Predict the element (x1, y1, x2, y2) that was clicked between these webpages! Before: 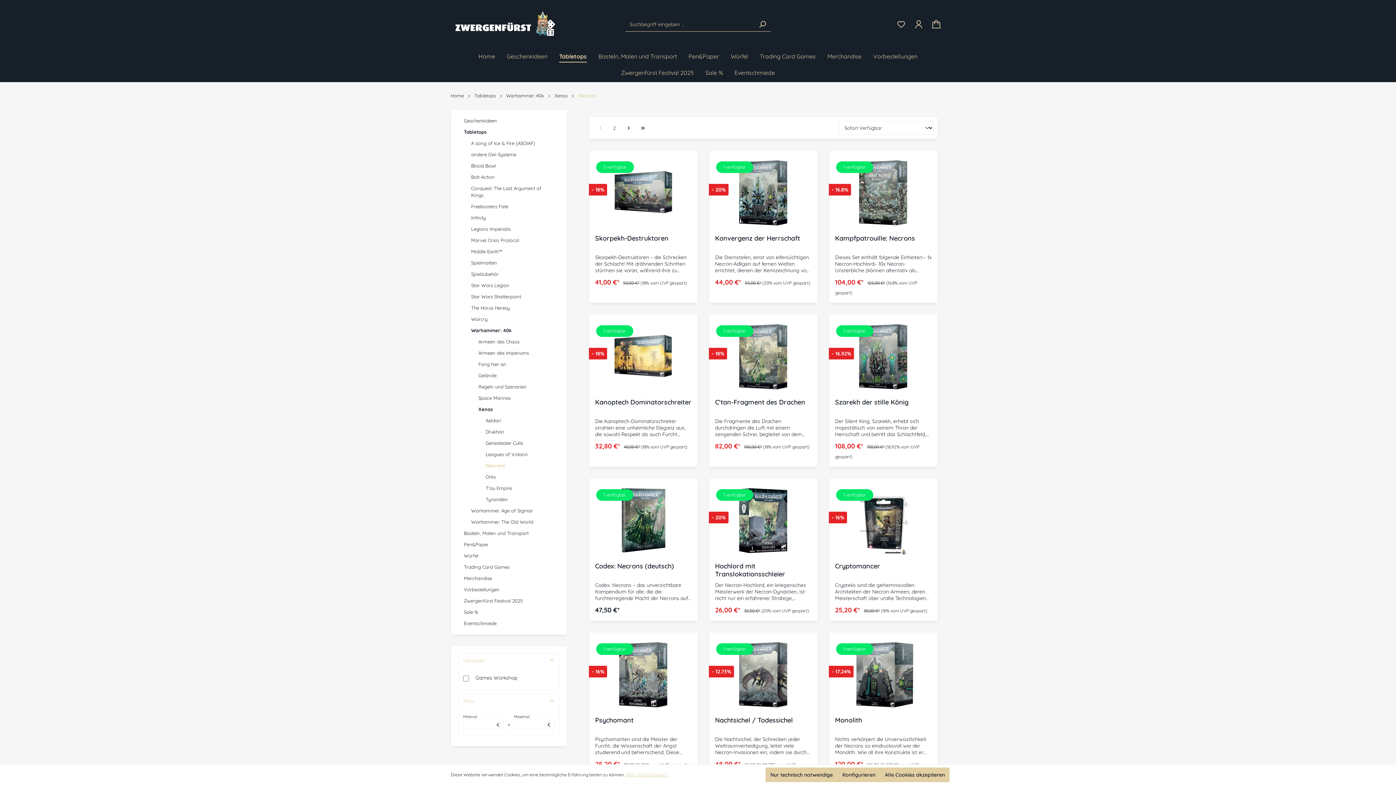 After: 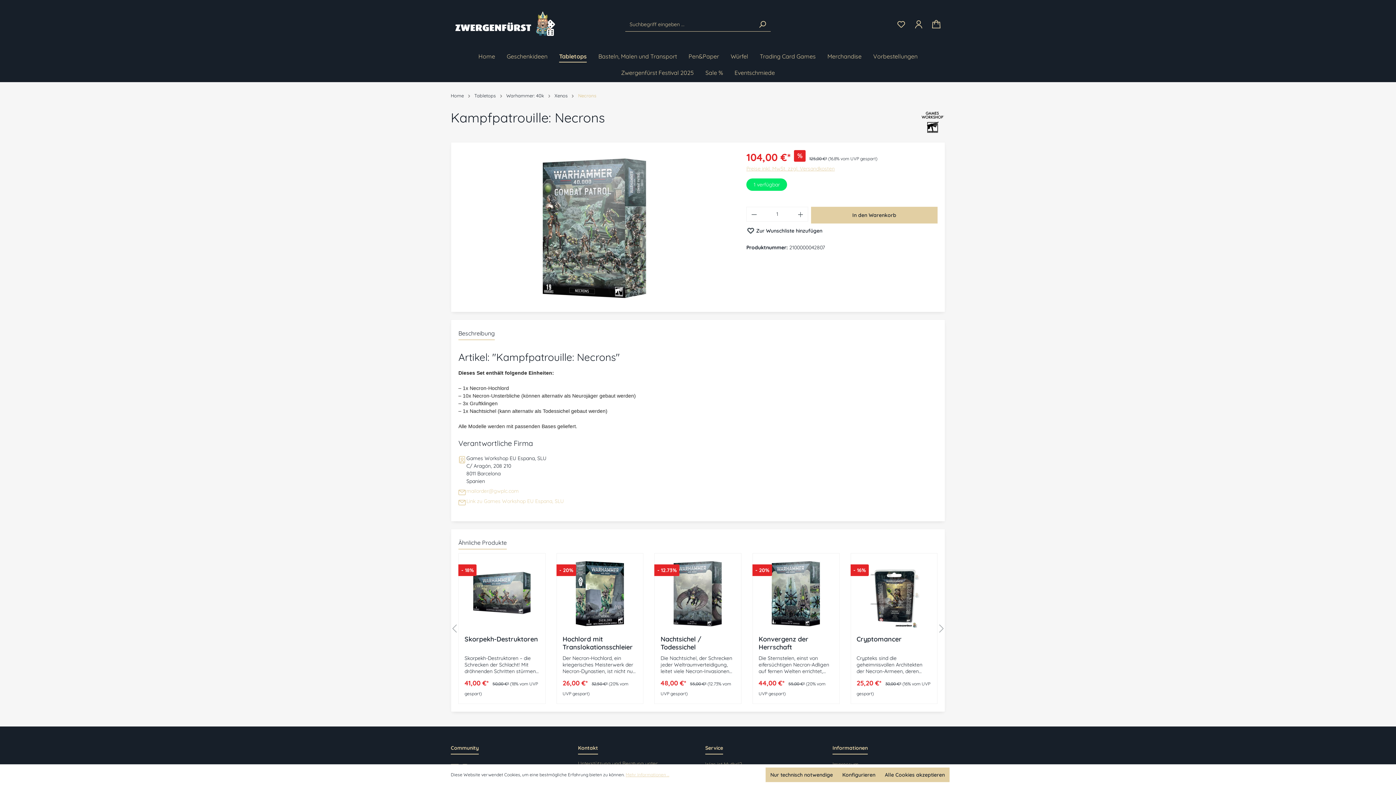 Action: bbox: (835, 156, 932, 229)